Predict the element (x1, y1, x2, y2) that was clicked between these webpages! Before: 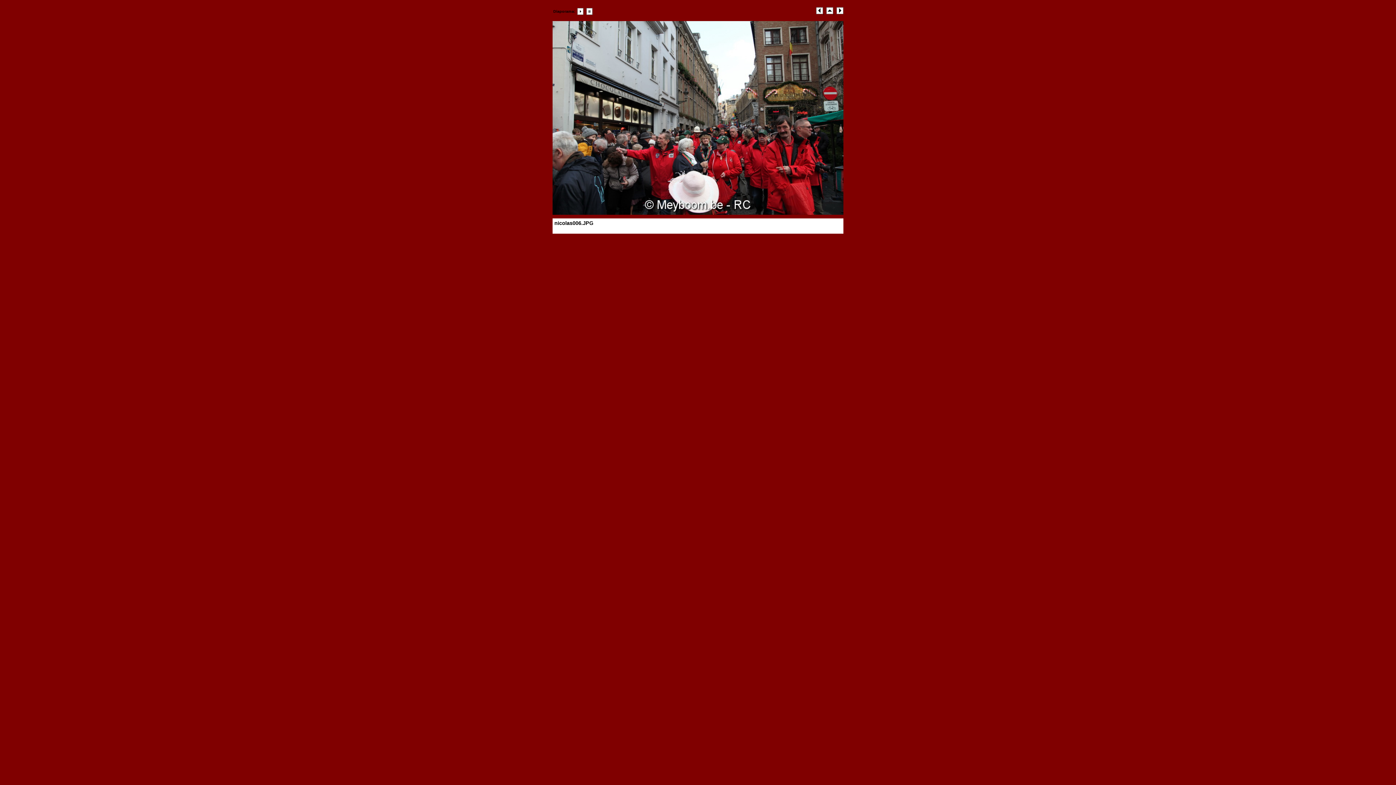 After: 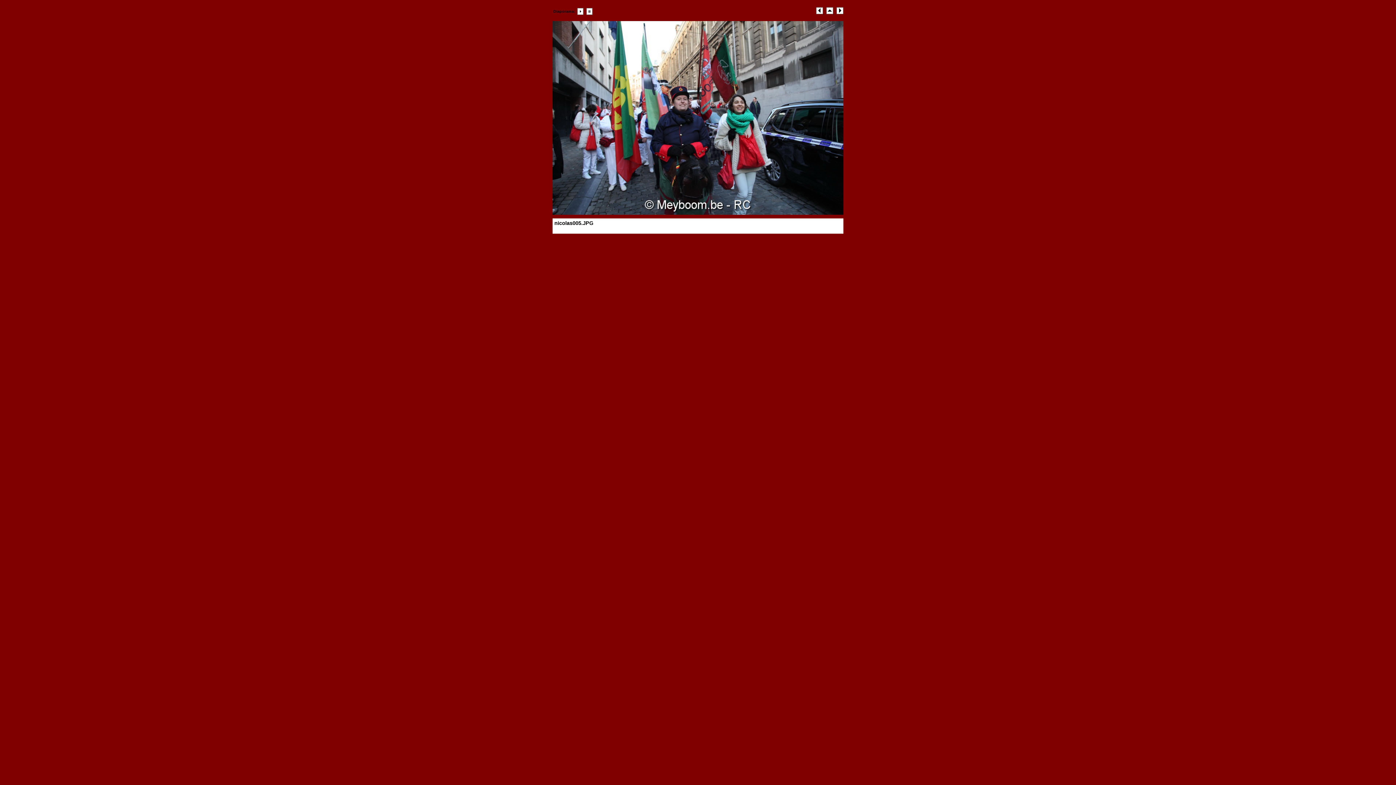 Action: label:   bbox: (816, 10, 824, 14)